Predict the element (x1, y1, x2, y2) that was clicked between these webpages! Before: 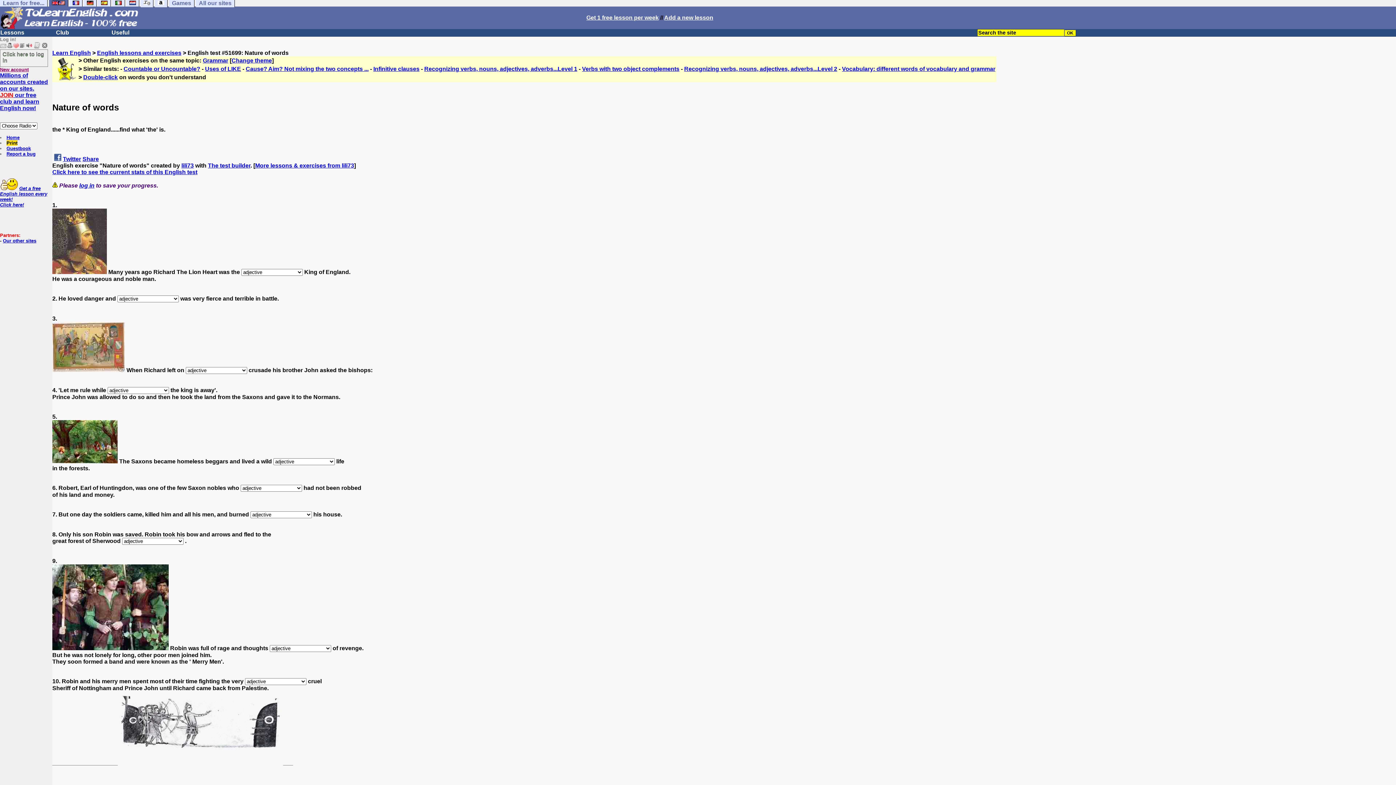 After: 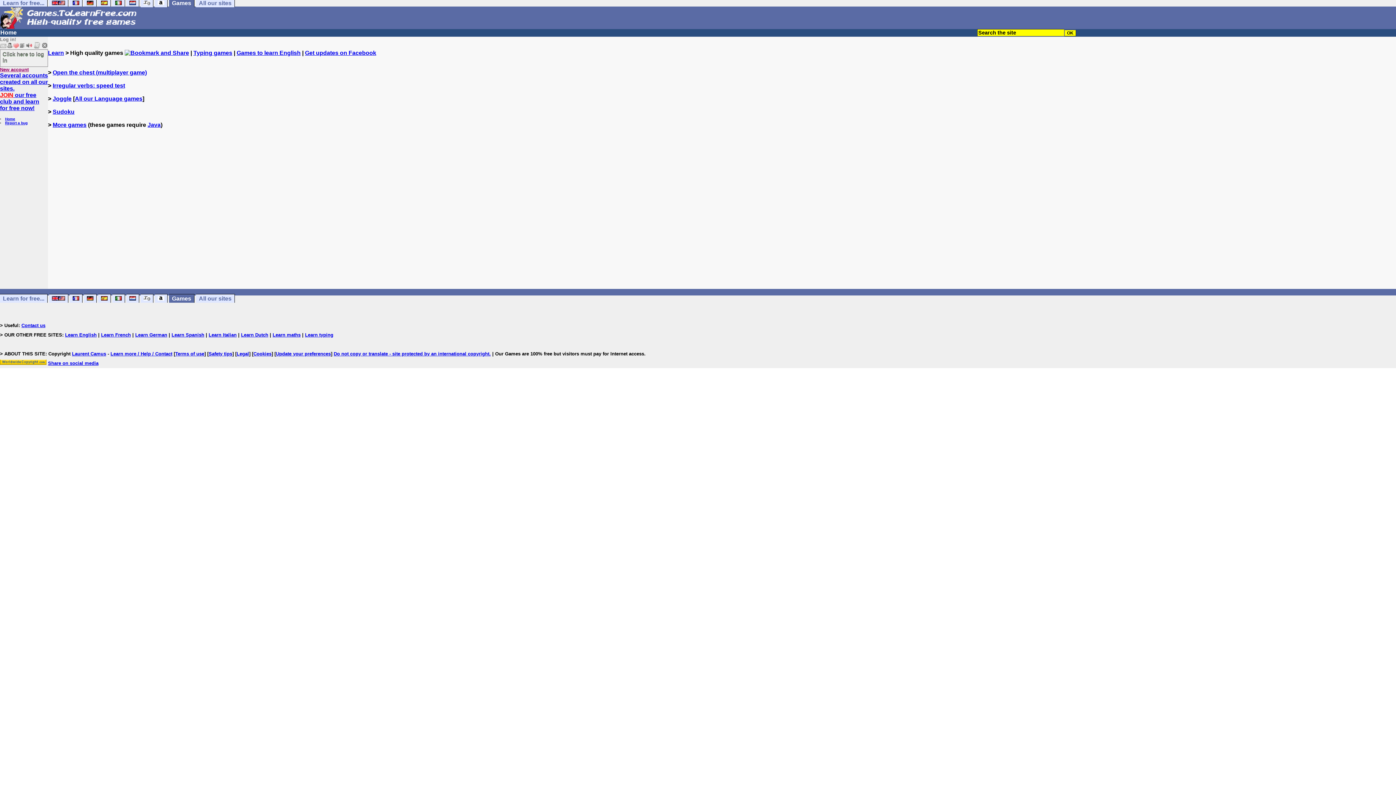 Action: bbox: (169, -1, 194, 7) label: Games